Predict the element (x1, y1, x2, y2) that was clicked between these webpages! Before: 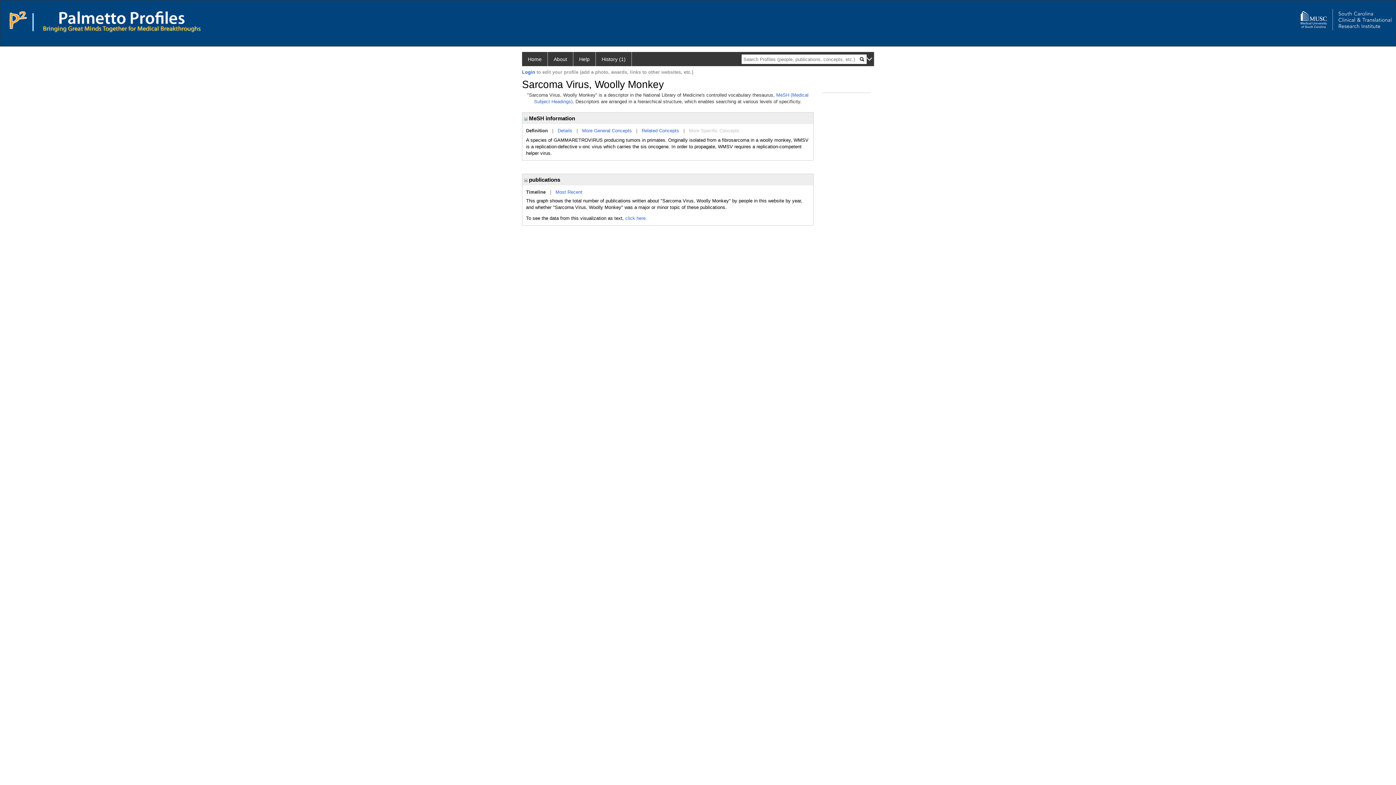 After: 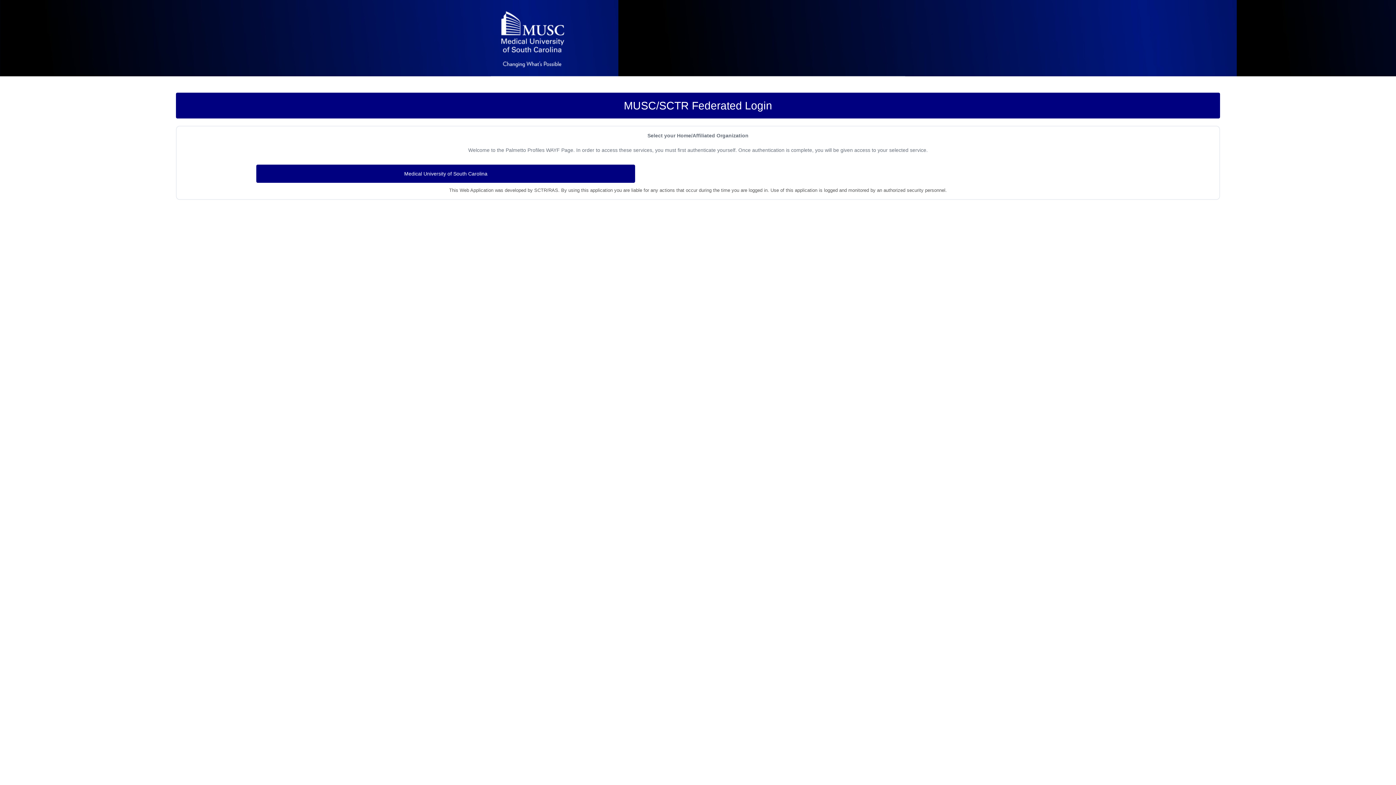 Action: bbox: (522, 69, 535, 74) label: Login